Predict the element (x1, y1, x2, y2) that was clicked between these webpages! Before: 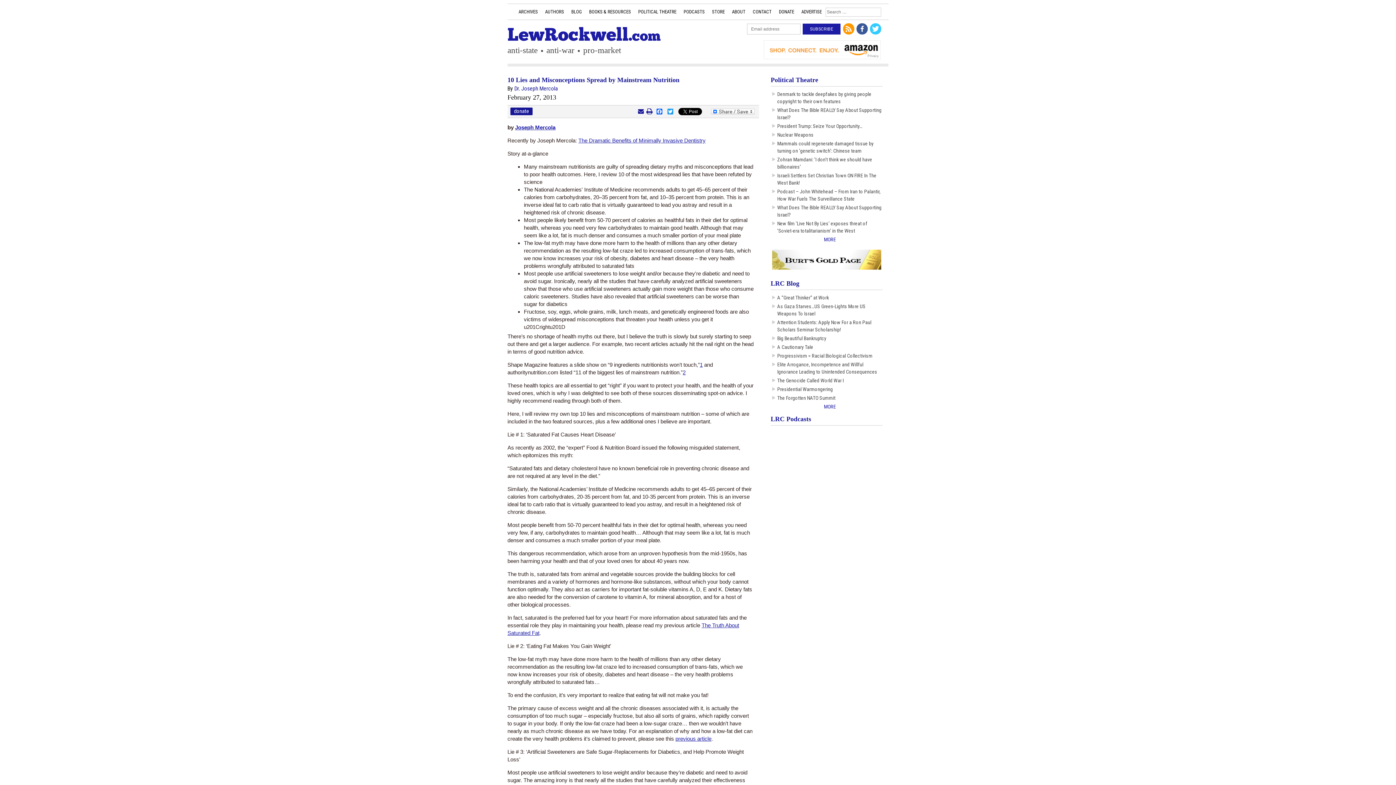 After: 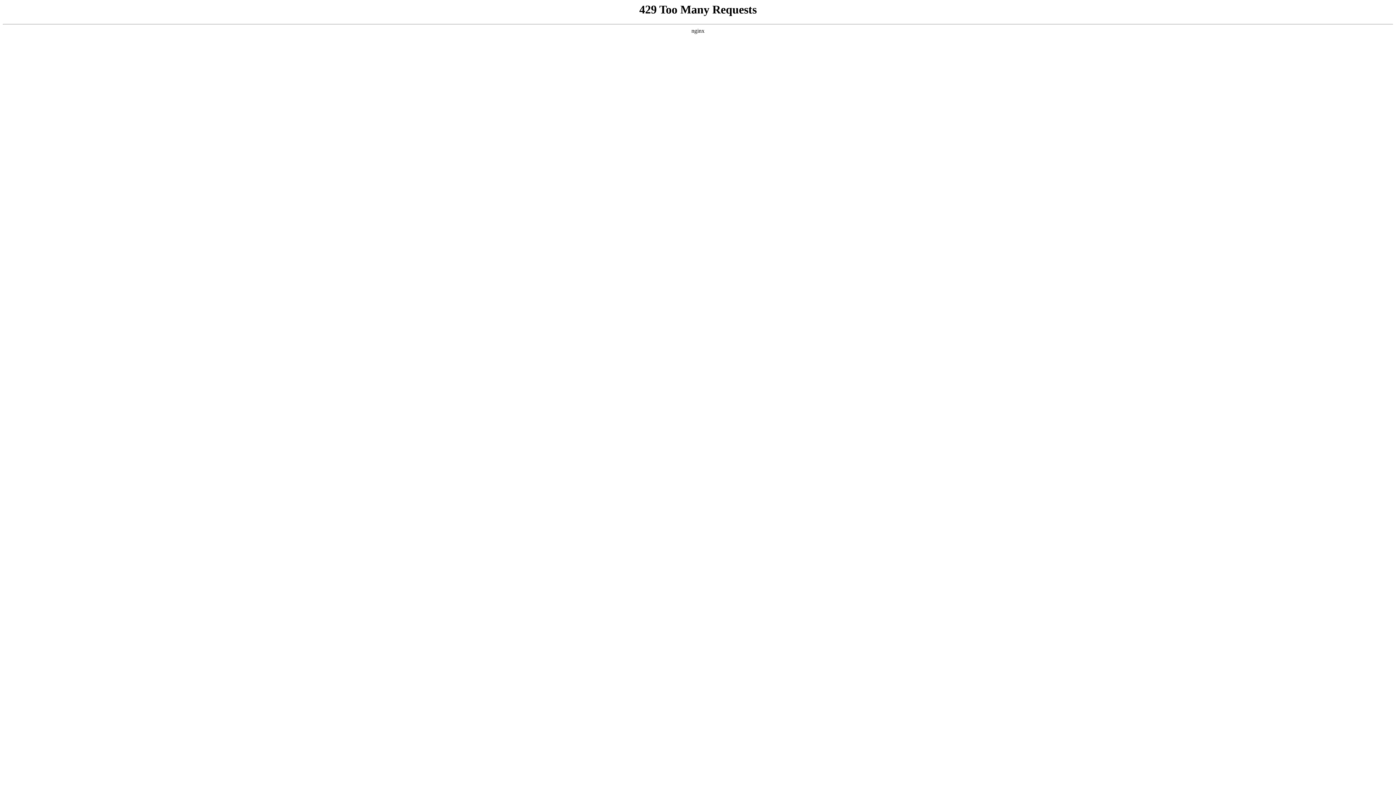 Action: label: New film ‘Live Not By Lies’ exposes threat of ‘Soviet-era totalitarianism’ in the West bbox: (777, 220, 882, 234)